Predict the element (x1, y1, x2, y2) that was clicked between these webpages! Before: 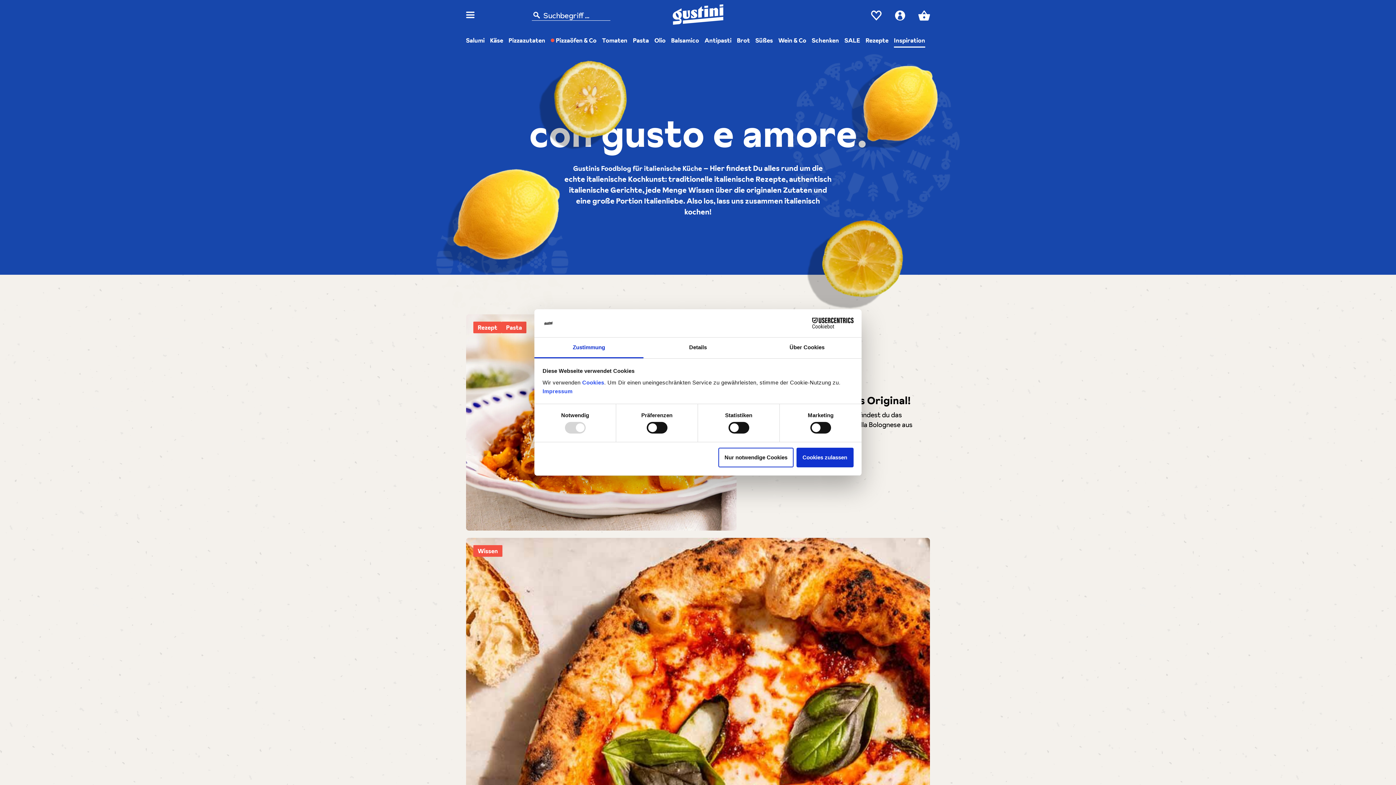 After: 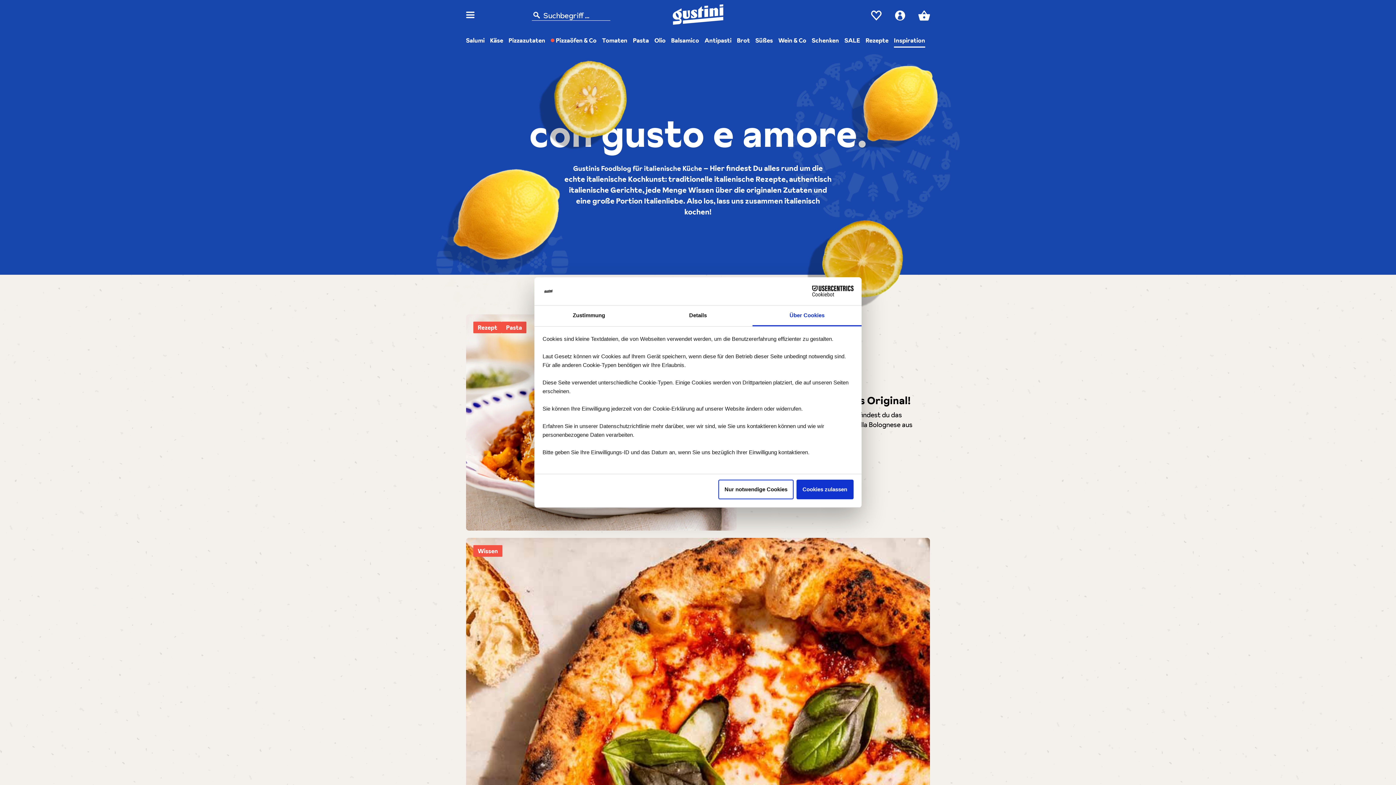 Action: bbox: (752, 337, 861, 358) label: Über Cookies